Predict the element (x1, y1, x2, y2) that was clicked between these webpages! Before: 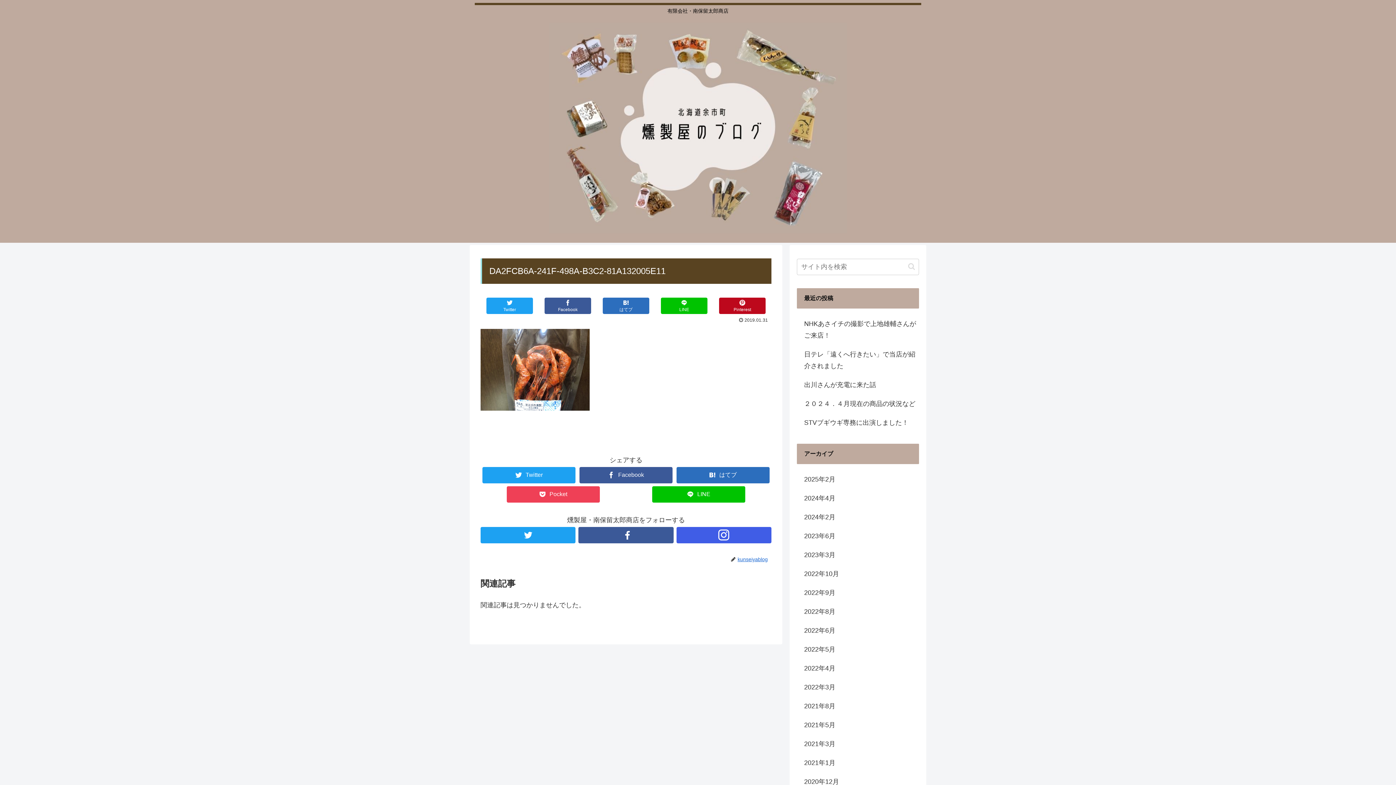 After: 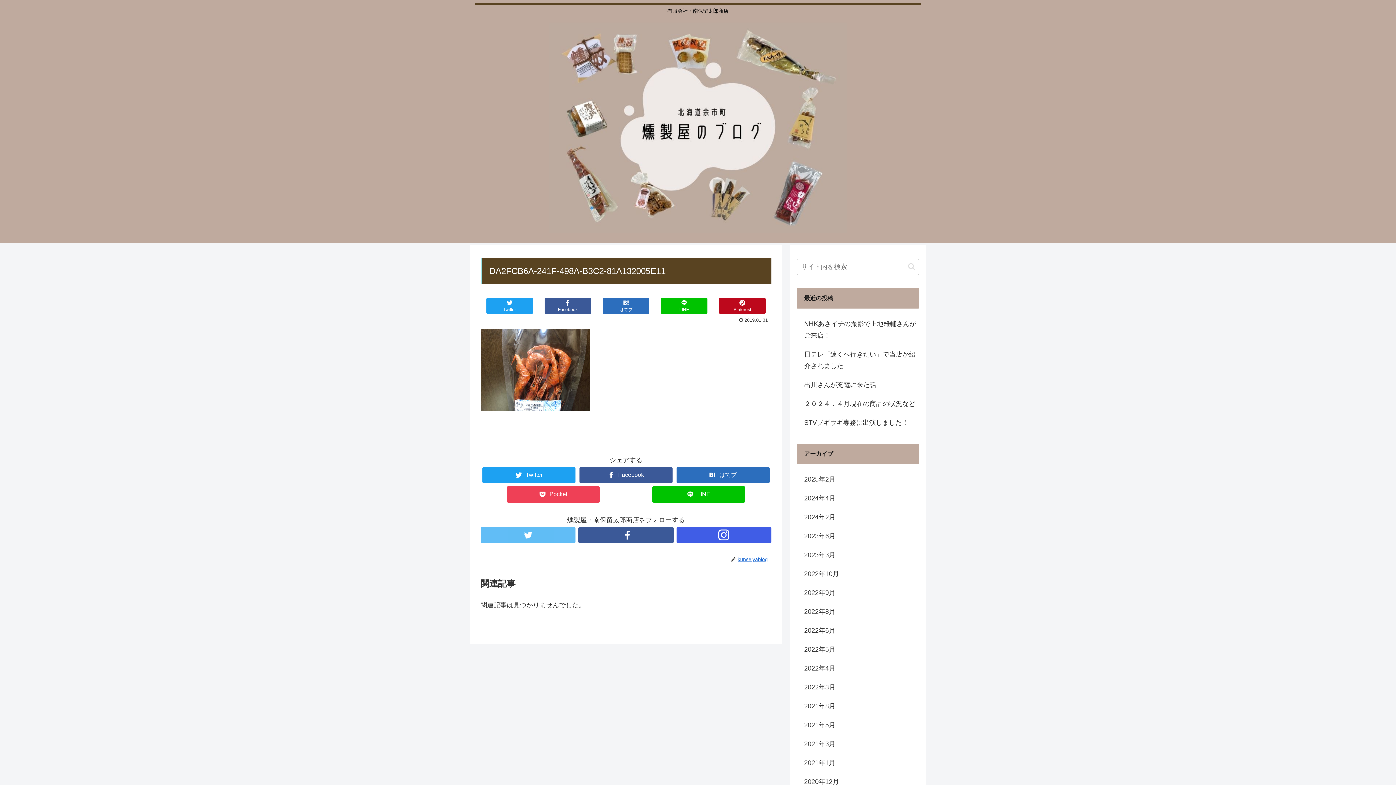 Action: bbox: (480, 527, 575, 543)